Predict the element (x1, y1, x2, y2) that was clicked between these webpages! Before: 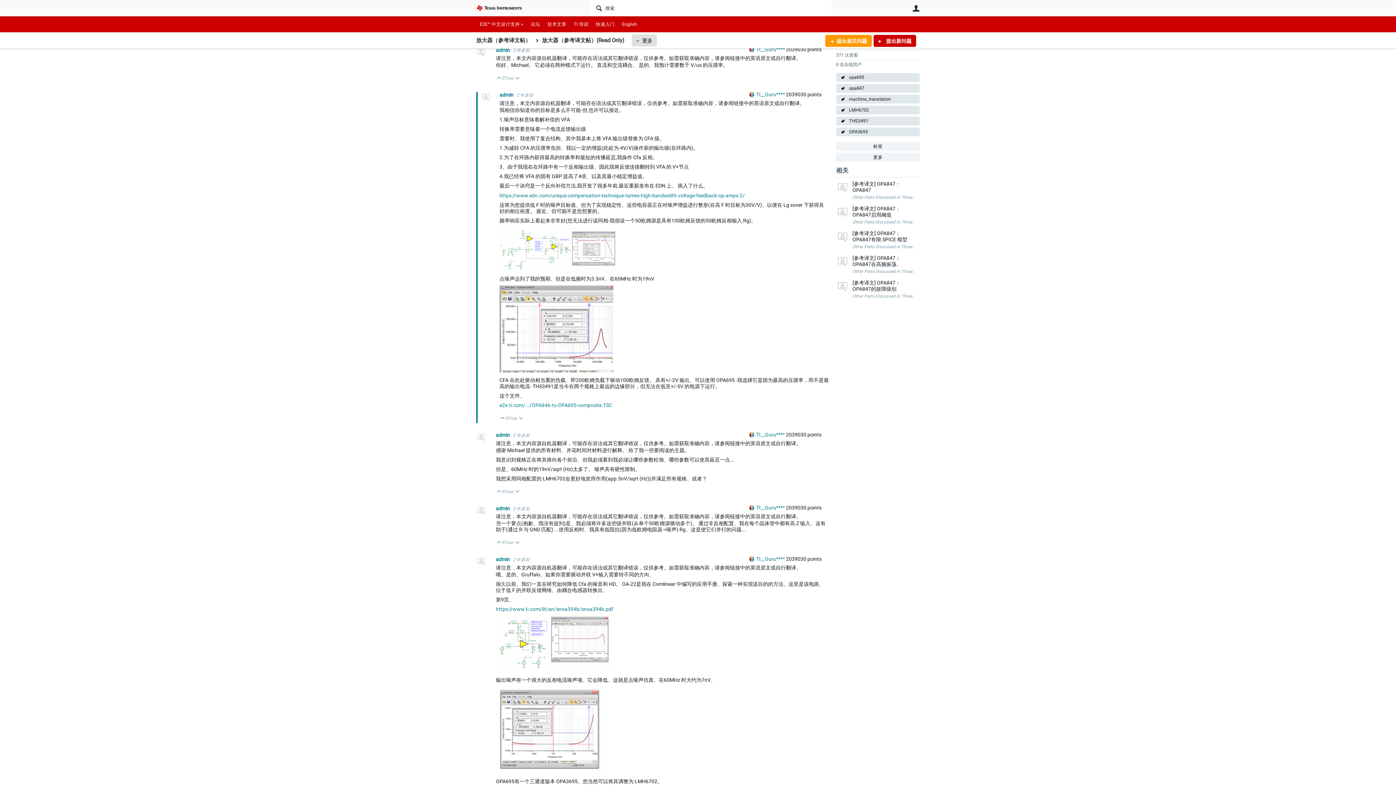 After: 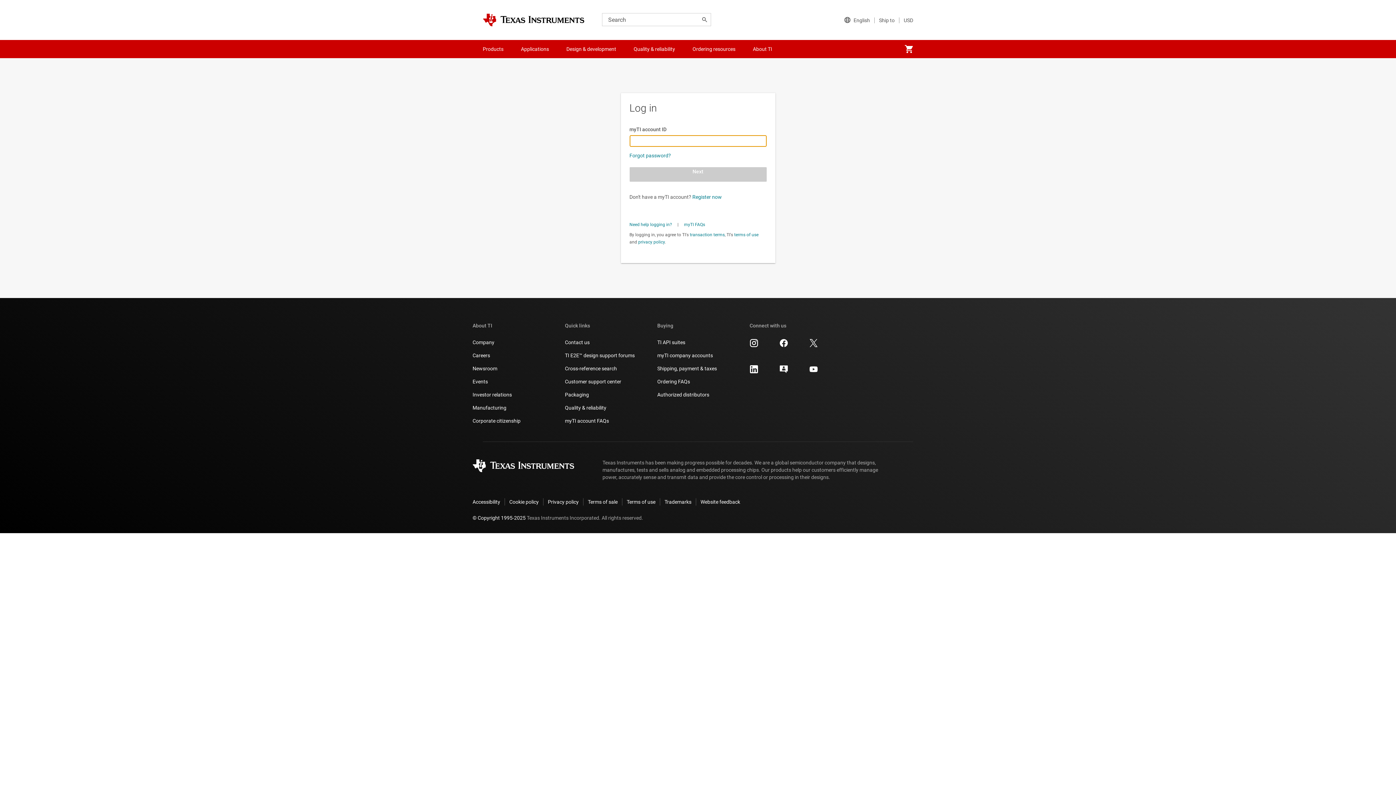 Action: bbox: (476, 505, 486, 516)